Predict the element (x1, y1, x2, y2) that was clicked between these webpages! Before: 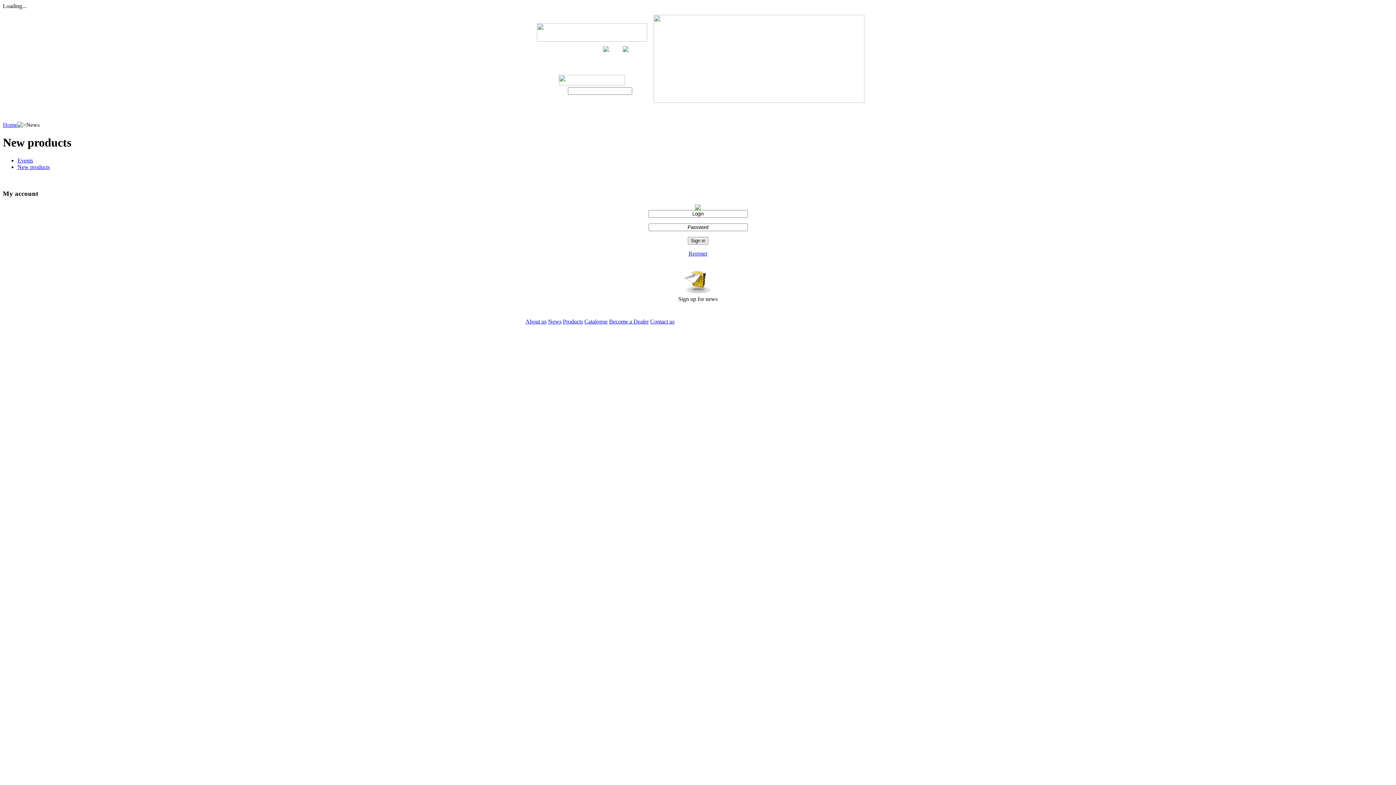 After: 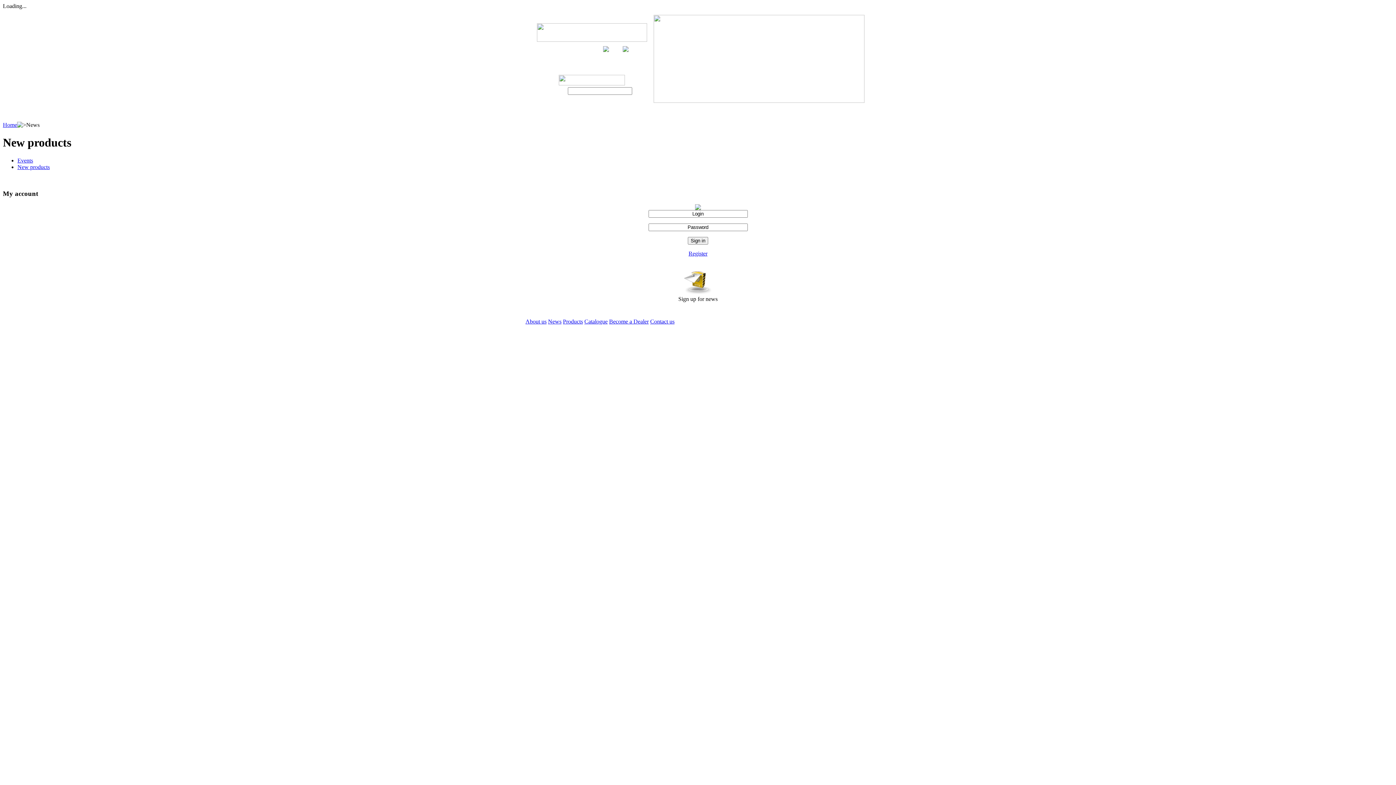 Action: bbox: (628, 45, 633, 51)